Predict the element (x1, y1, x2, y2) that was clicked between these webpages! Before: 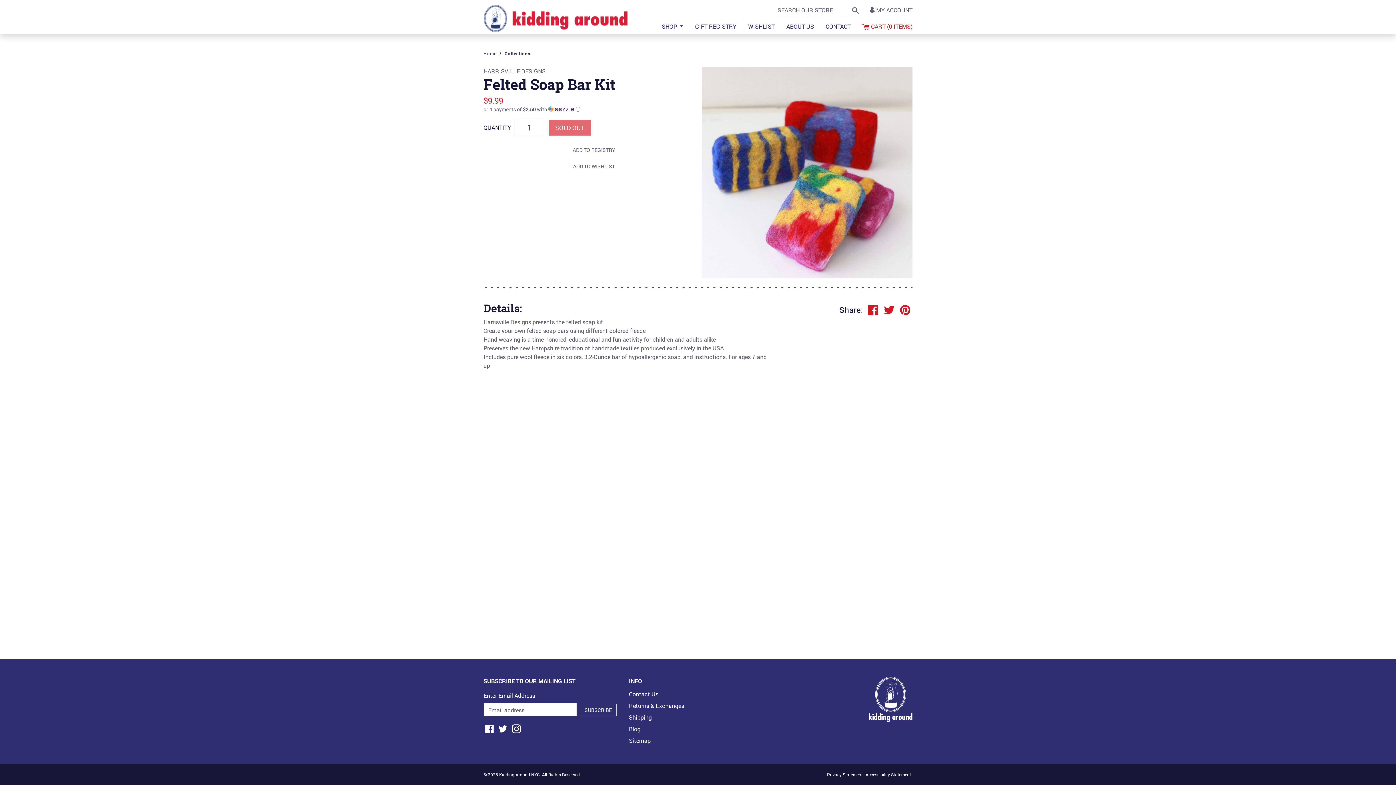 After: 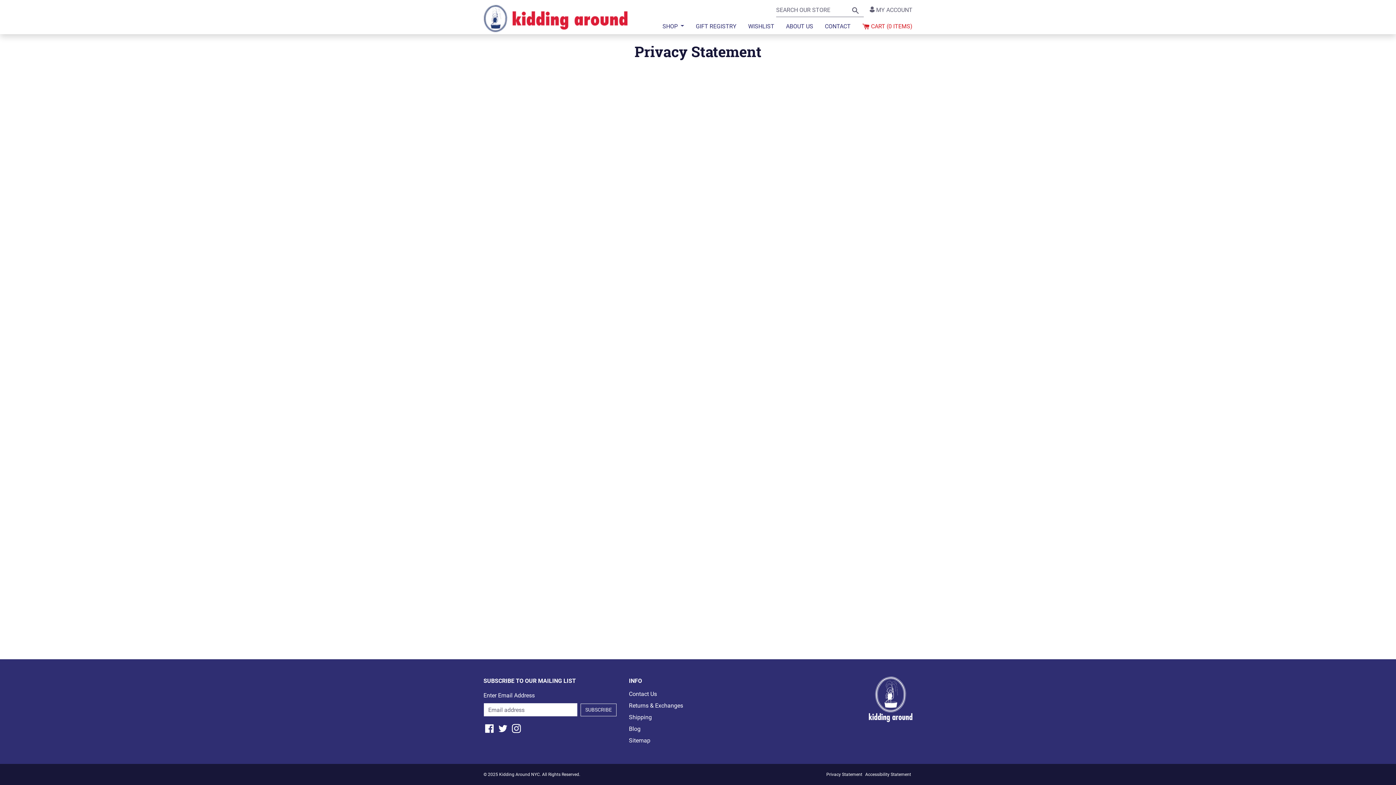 Action: label: Privacy Statement bbox: (827, 771, 862, 778)